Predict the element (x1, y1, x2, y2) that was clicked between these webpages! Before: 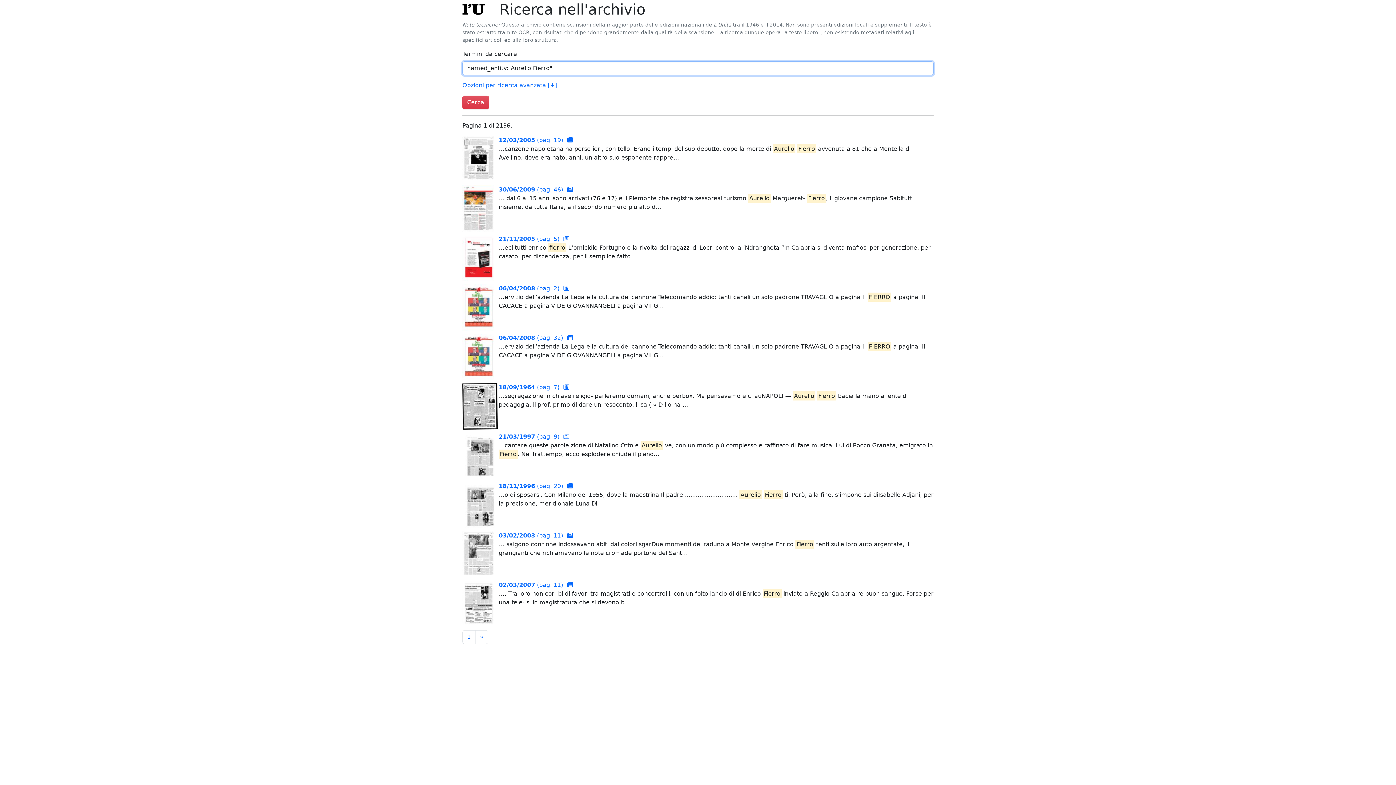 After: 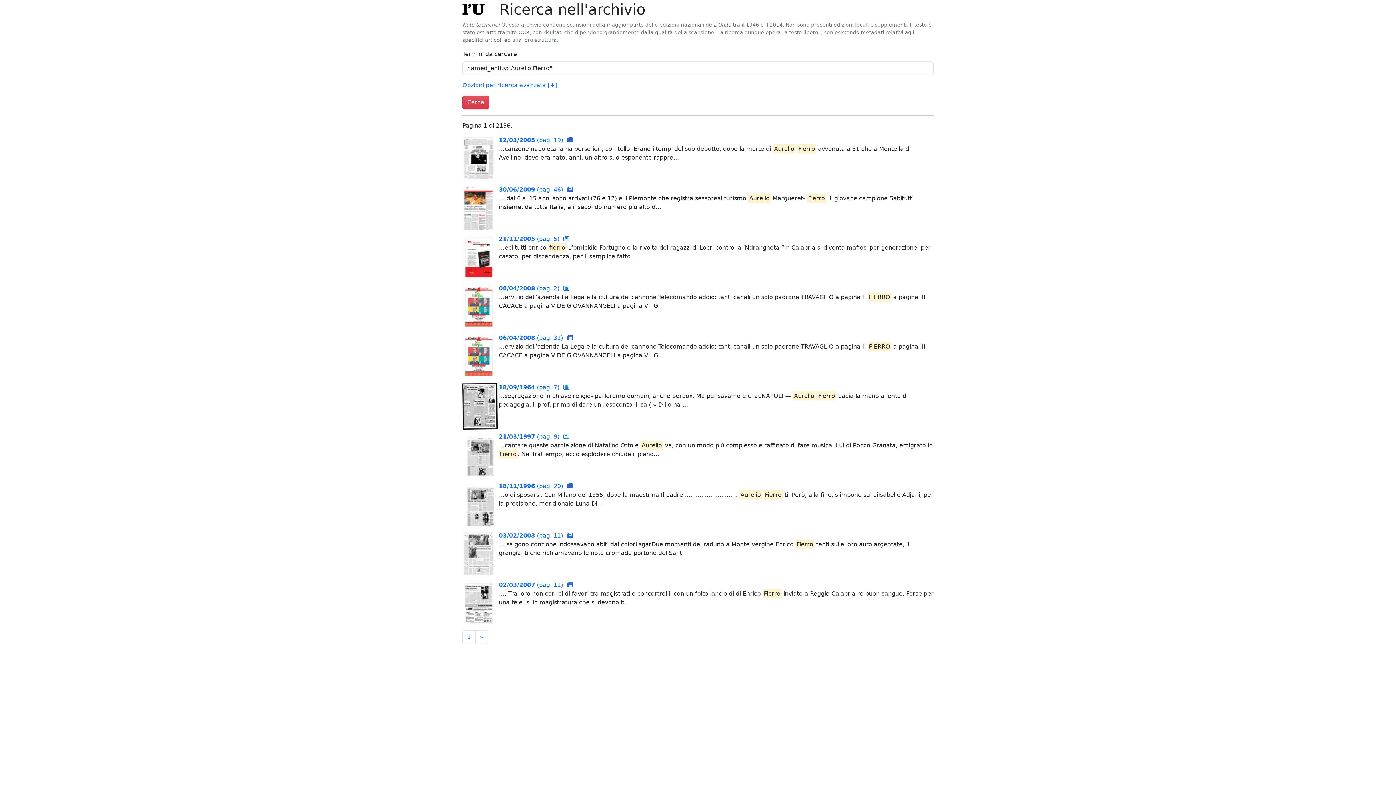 Action: bbox: (462, 452, 497, 459)